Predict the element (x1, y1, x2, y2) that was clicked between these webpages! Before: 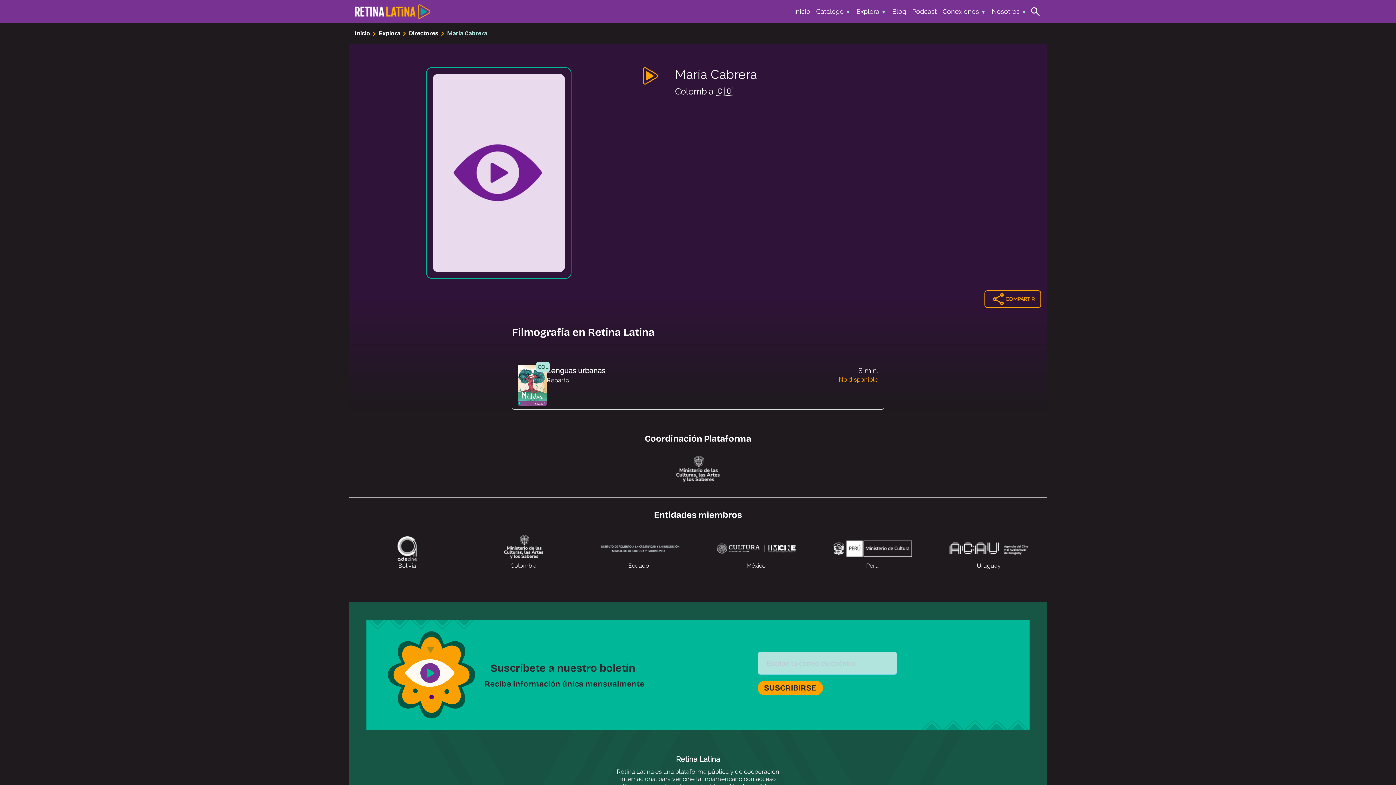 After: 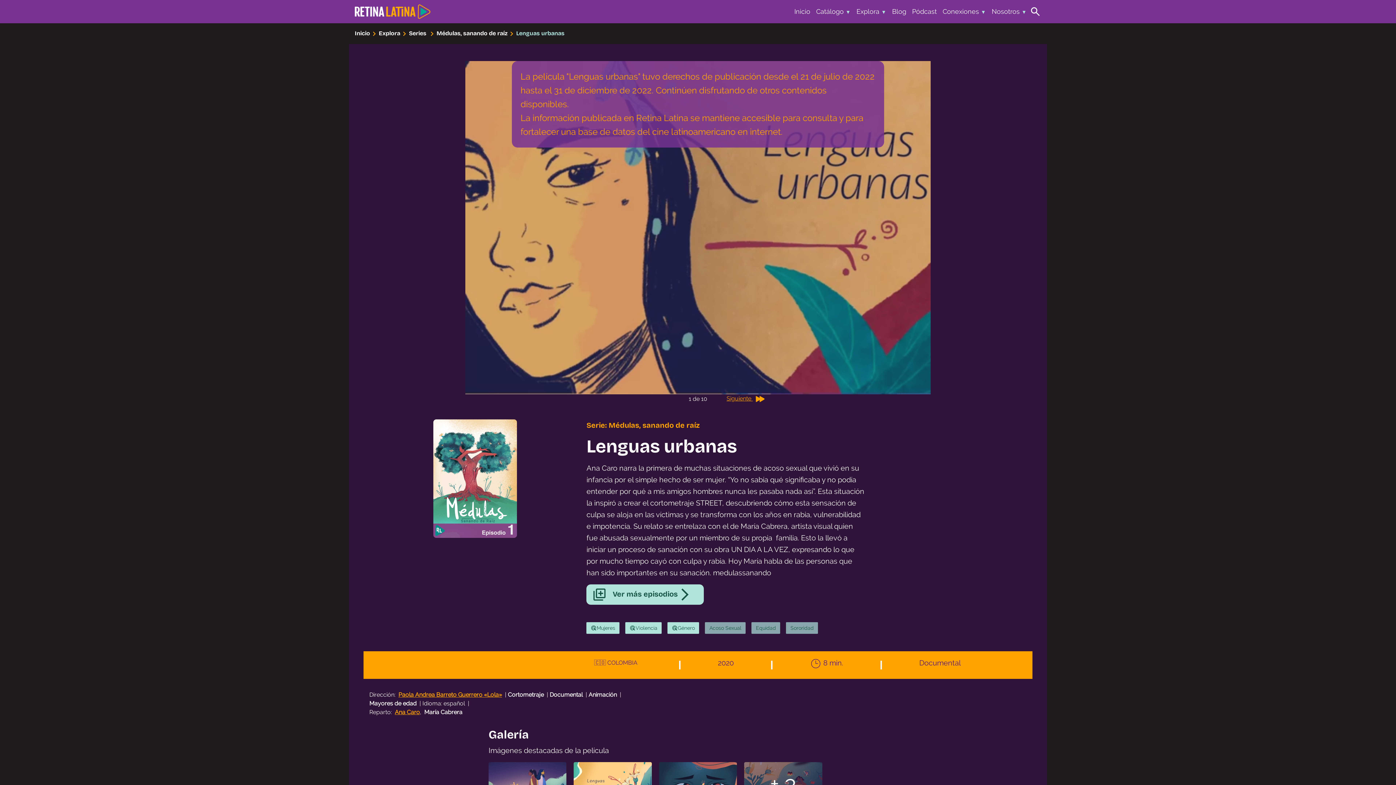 Action: bbox: (512, 356, 884, 409) label: COL

Lenguas urbanas

Reparto
8 min.
No disponible